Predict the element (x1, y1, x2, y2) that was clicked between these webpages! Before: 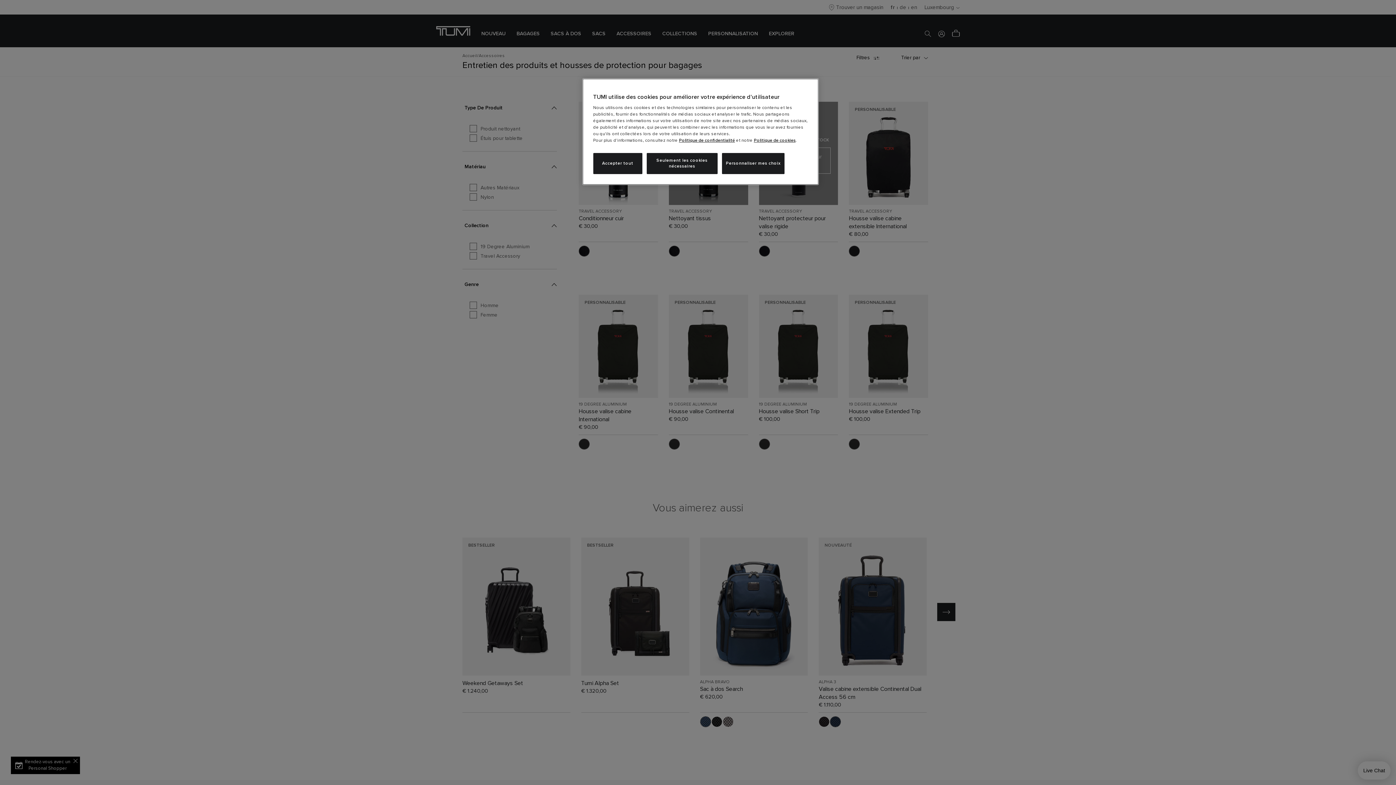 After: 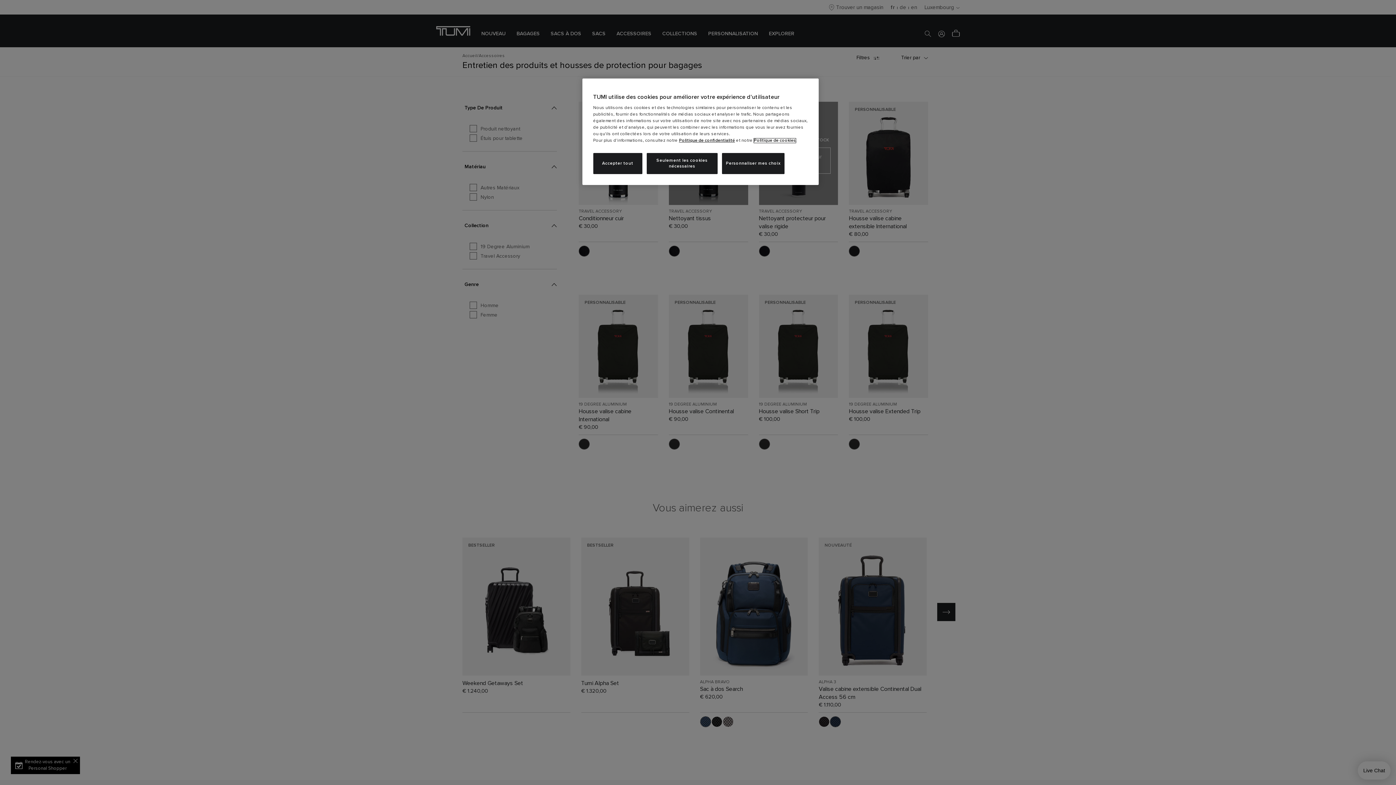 Action: bbox: (754, 138, 795, 142) label: Politique de cookies